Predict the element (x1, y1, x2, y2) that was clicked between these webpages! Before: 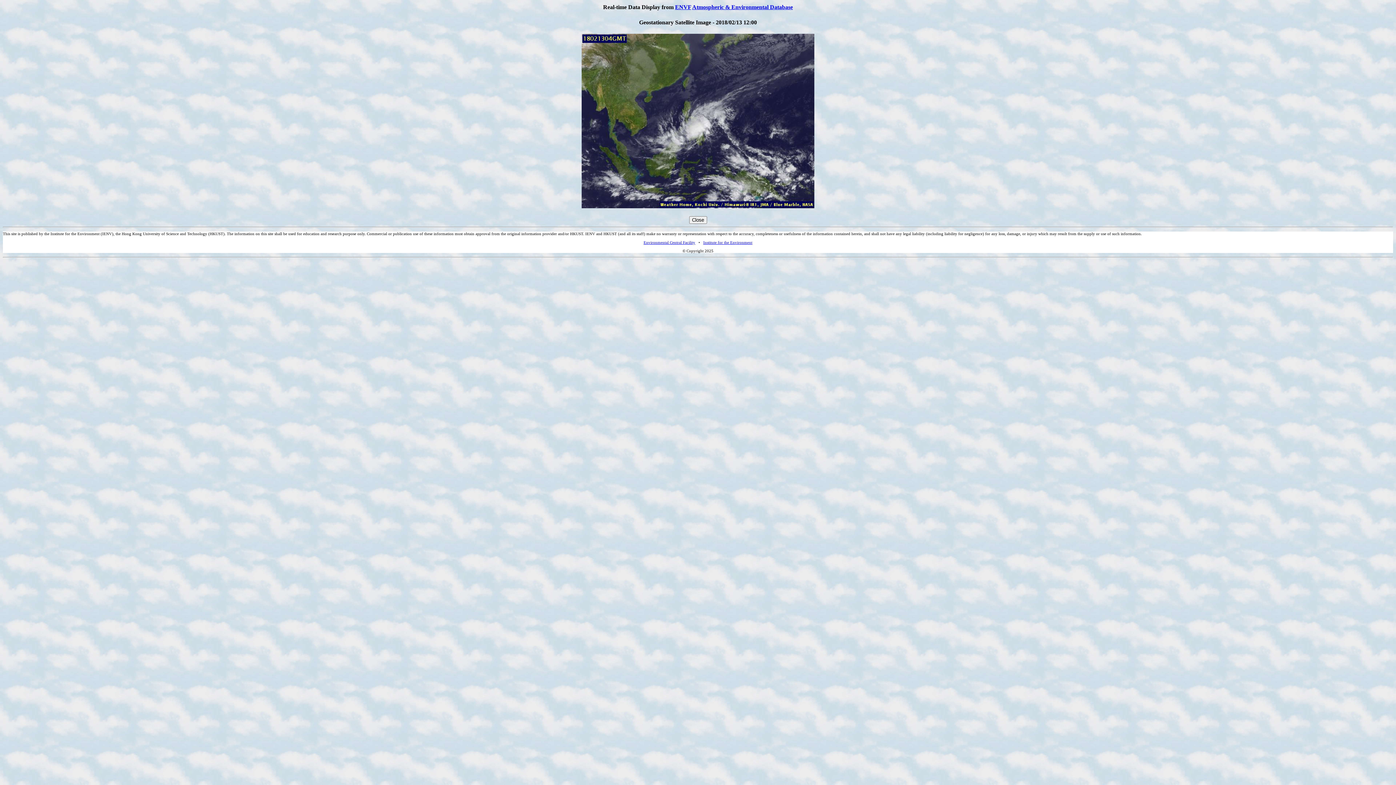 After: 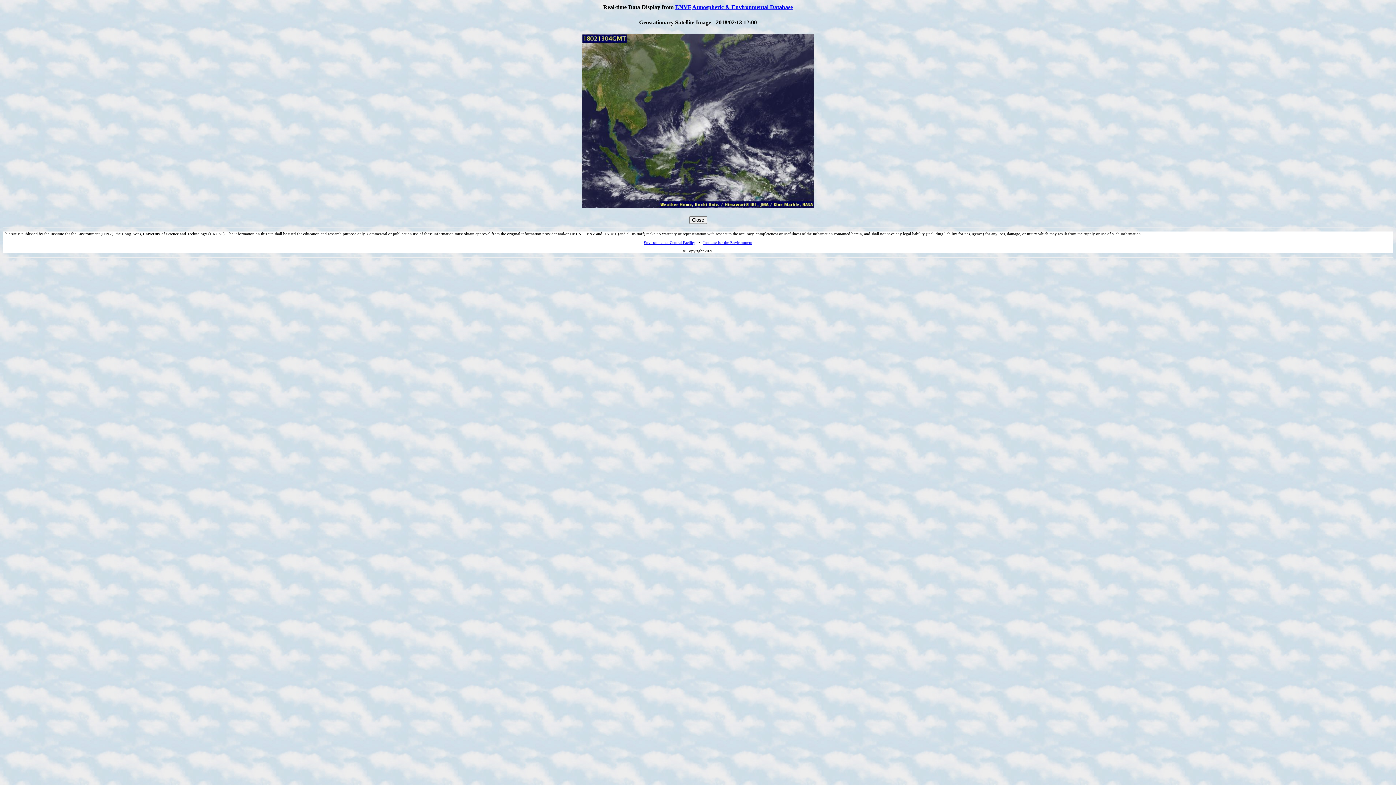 Action: label: Environmental Central Facility bbox: (643, 240, 695, 244)